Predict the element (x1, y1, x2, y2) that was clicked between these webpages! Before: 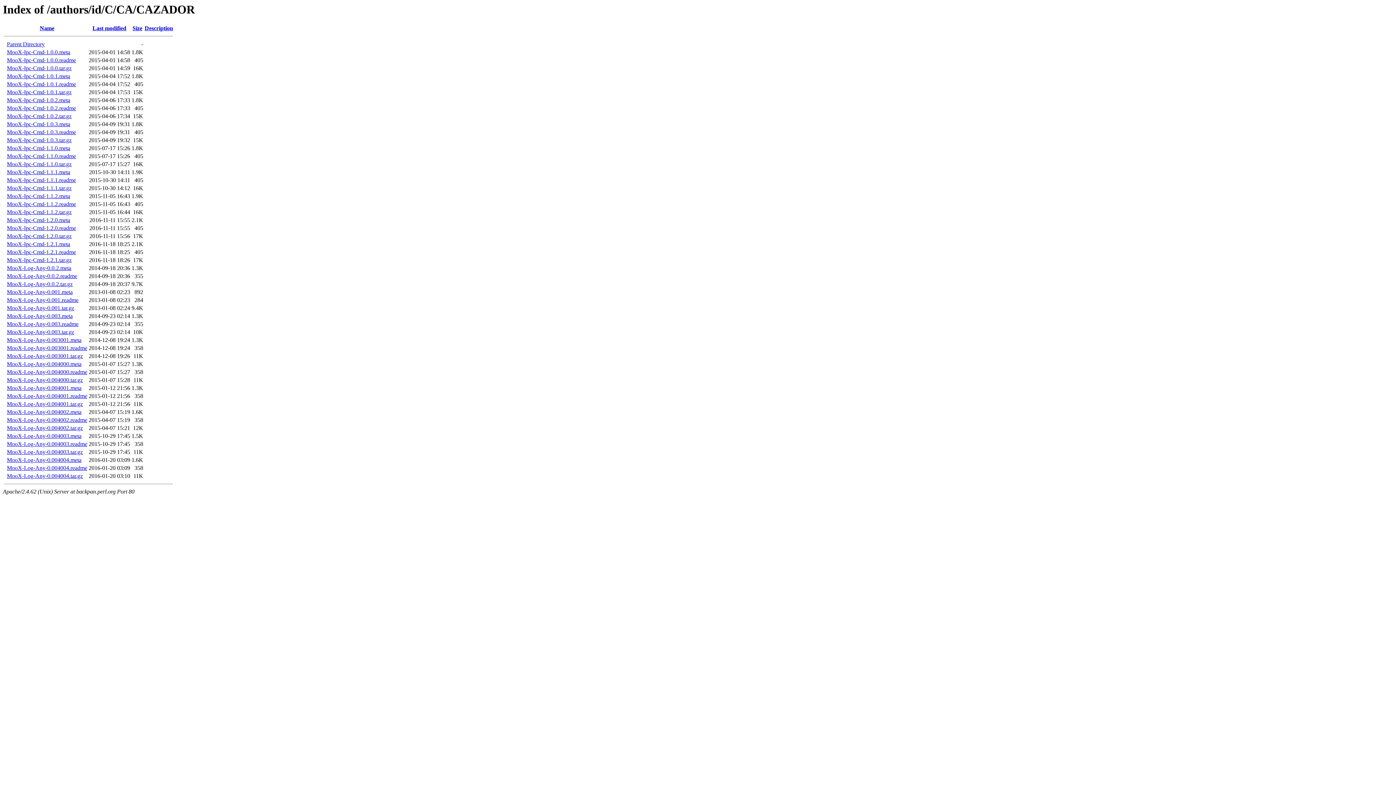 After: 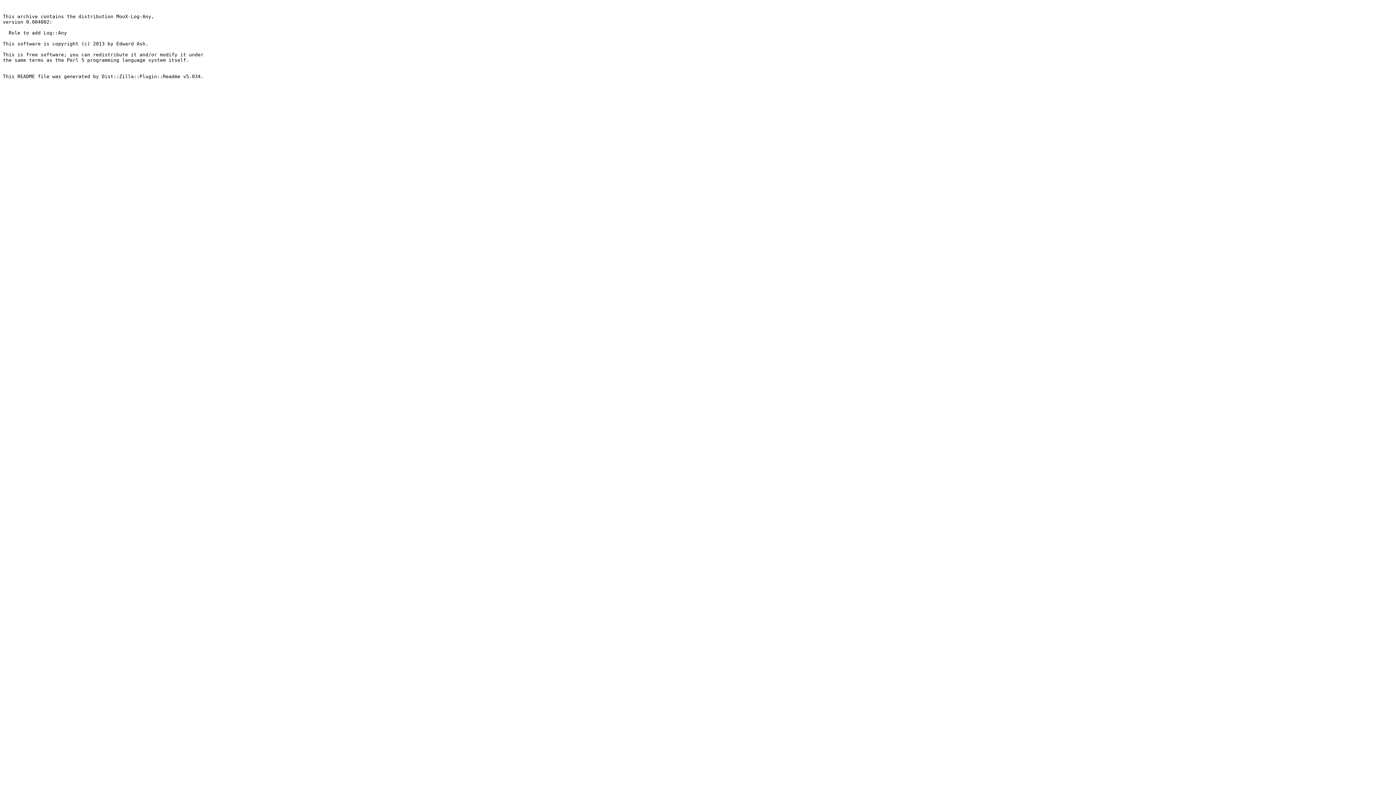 Action: bbox: (6, 417, 87, 423) label: MooX-Log-Any-0.004002.readme